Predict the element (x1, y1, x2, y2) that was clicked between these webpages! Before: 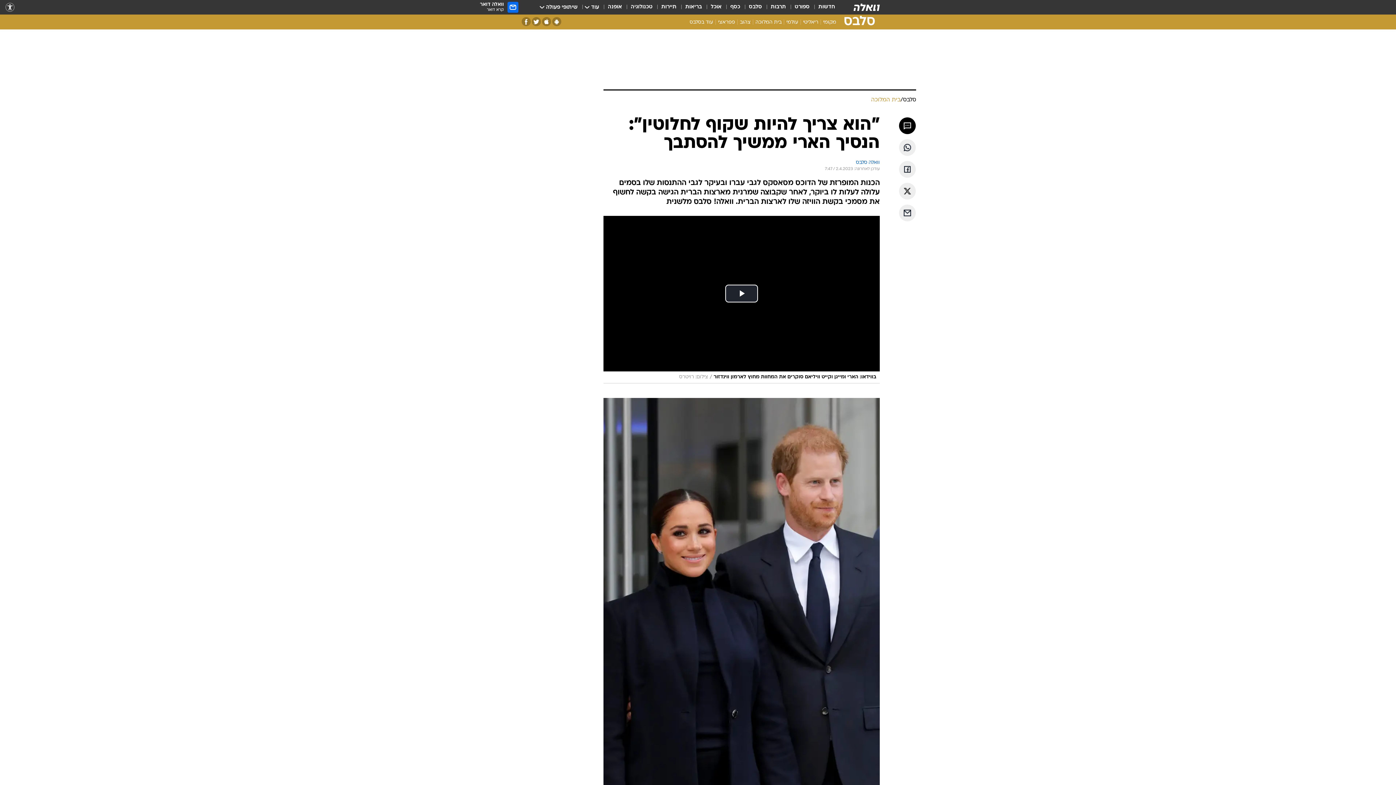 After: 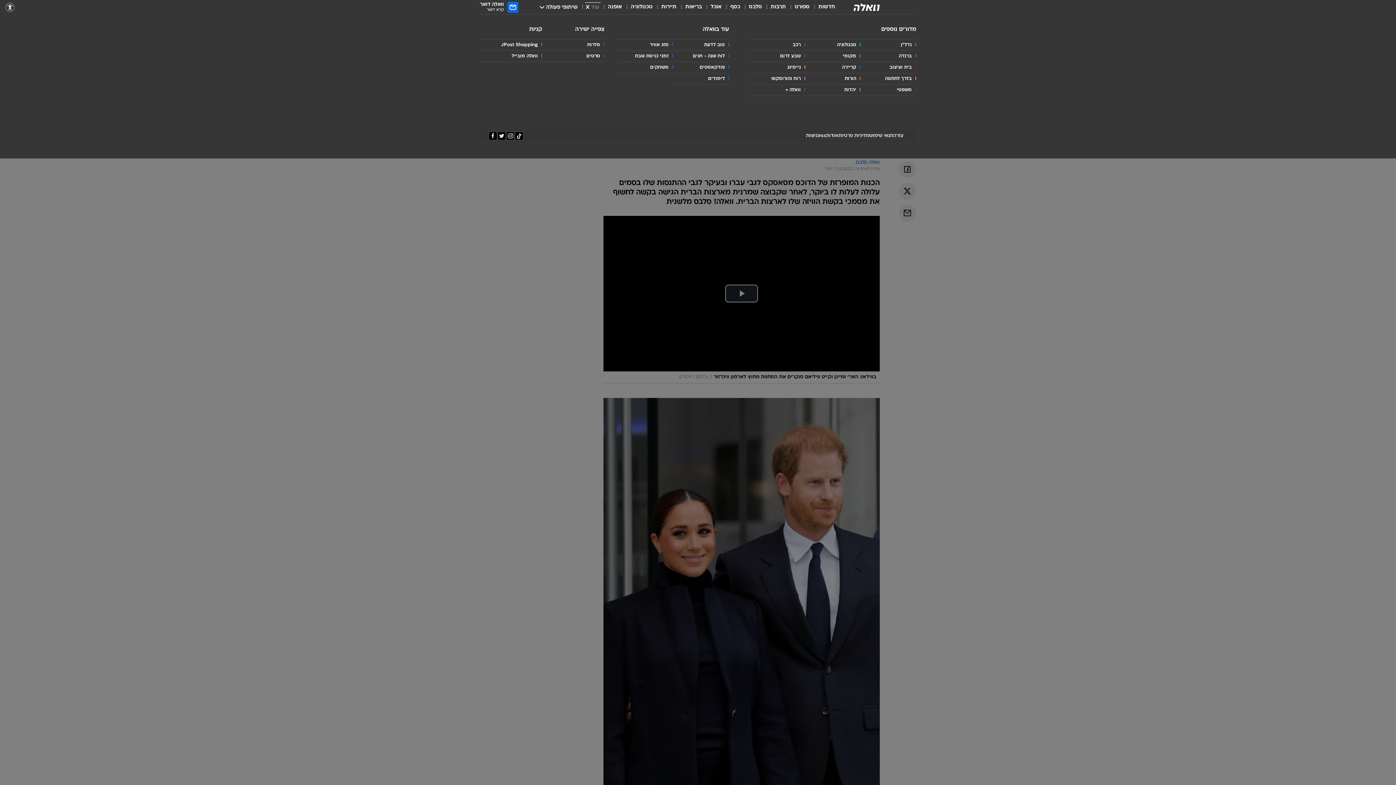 Action: bbox: (586, 3, 599, 11) label: עוד